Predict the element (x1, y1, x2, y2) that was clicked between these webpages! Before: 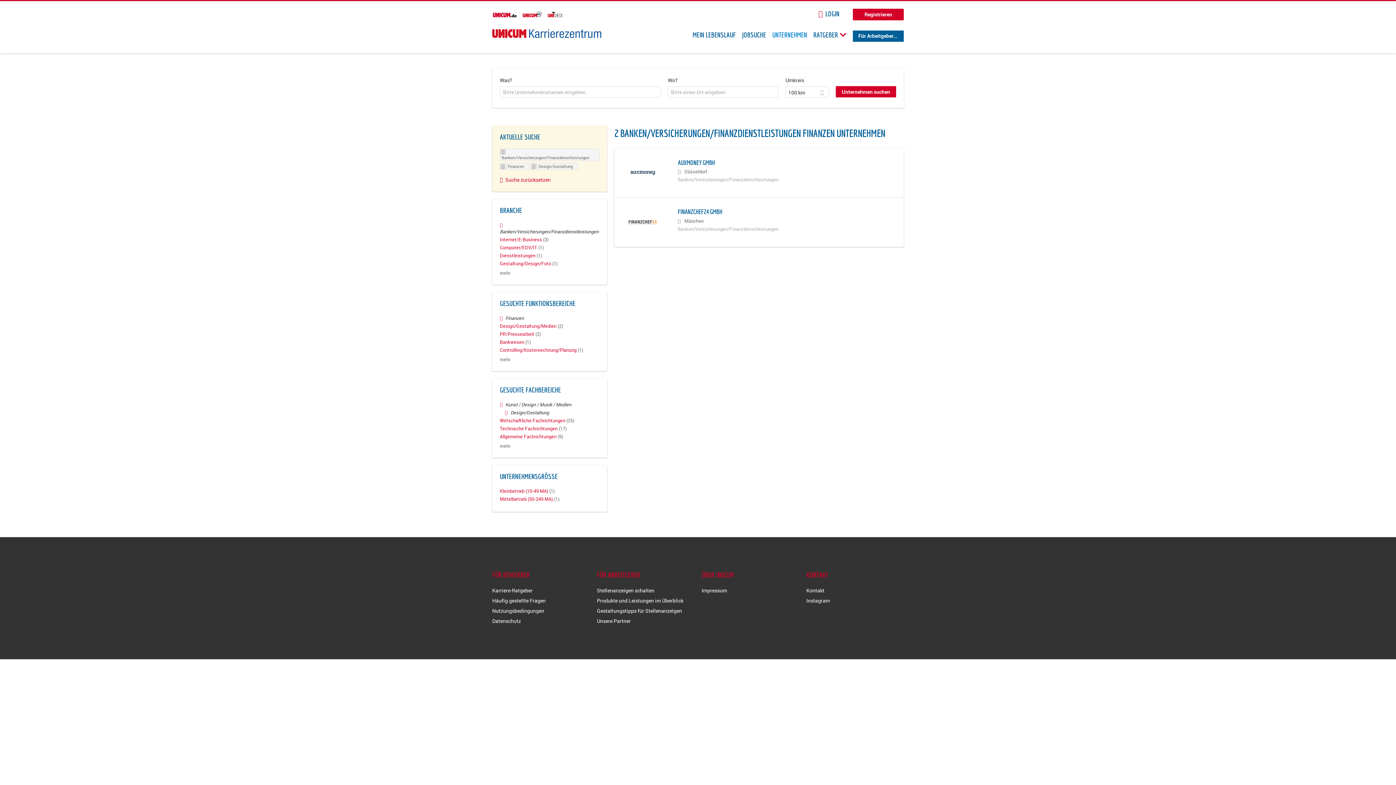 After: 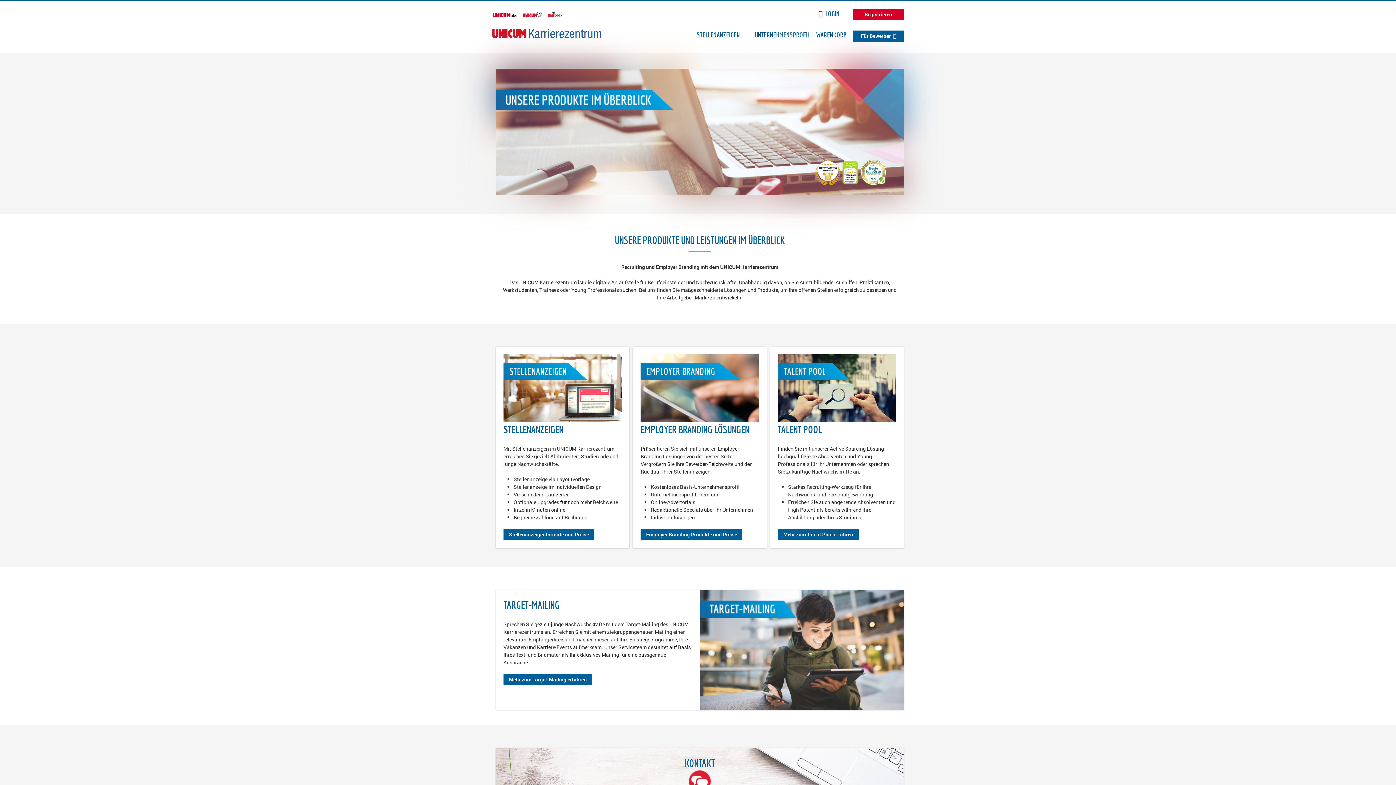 Action: label: Produkte und Leistungen im Überblick bbox: (597, 597, 683, 604)